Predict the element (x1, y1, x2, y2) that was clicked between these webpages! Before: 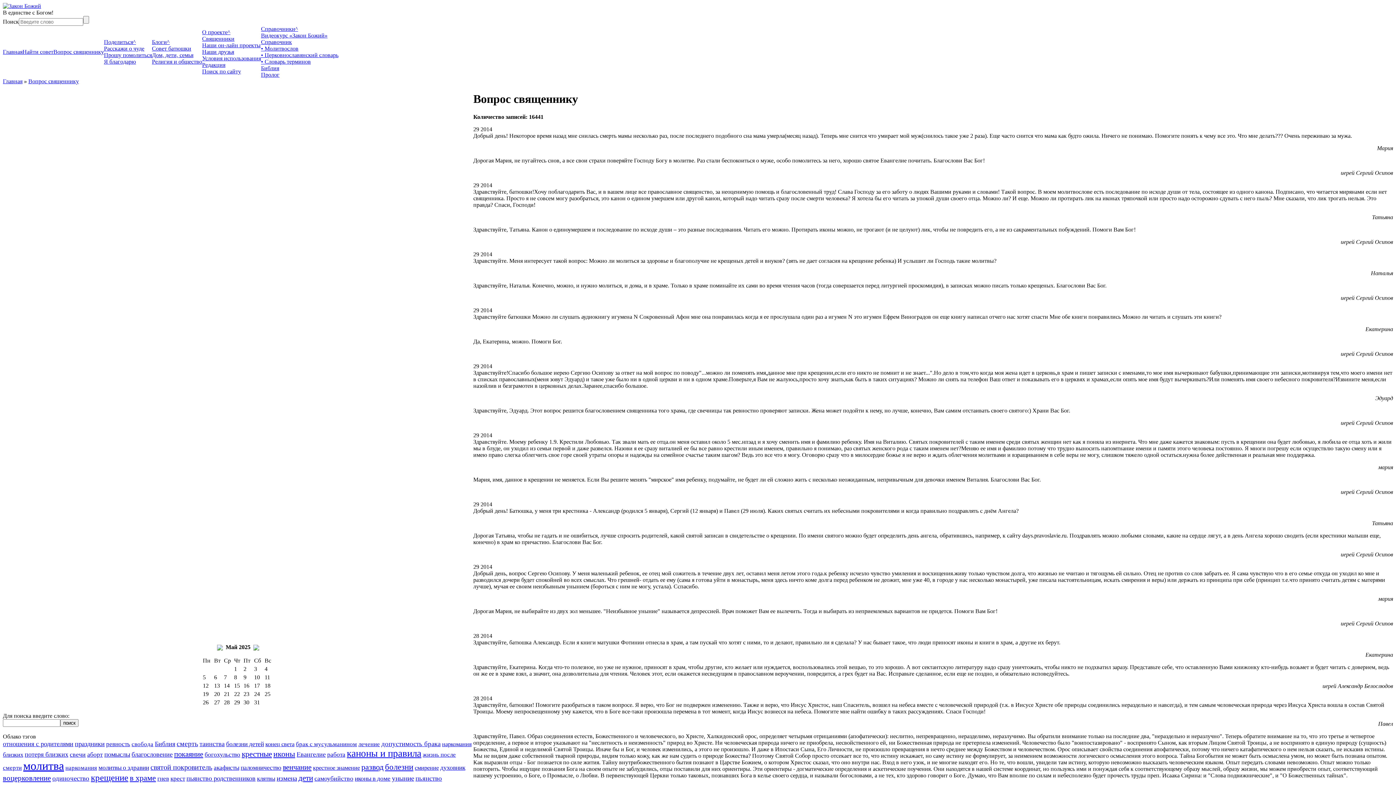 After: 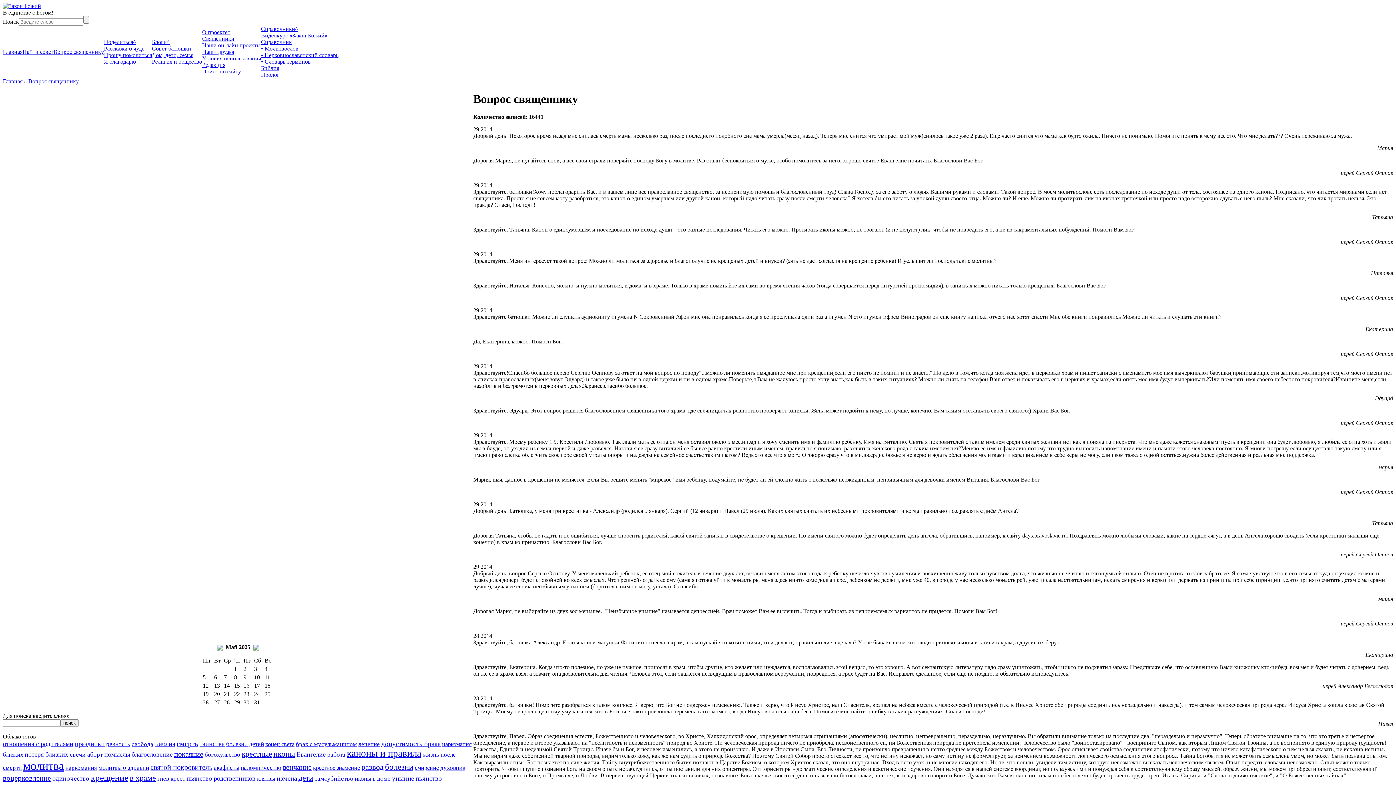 Action: bbox: (152, 38, 202, 45) label: Блоги^